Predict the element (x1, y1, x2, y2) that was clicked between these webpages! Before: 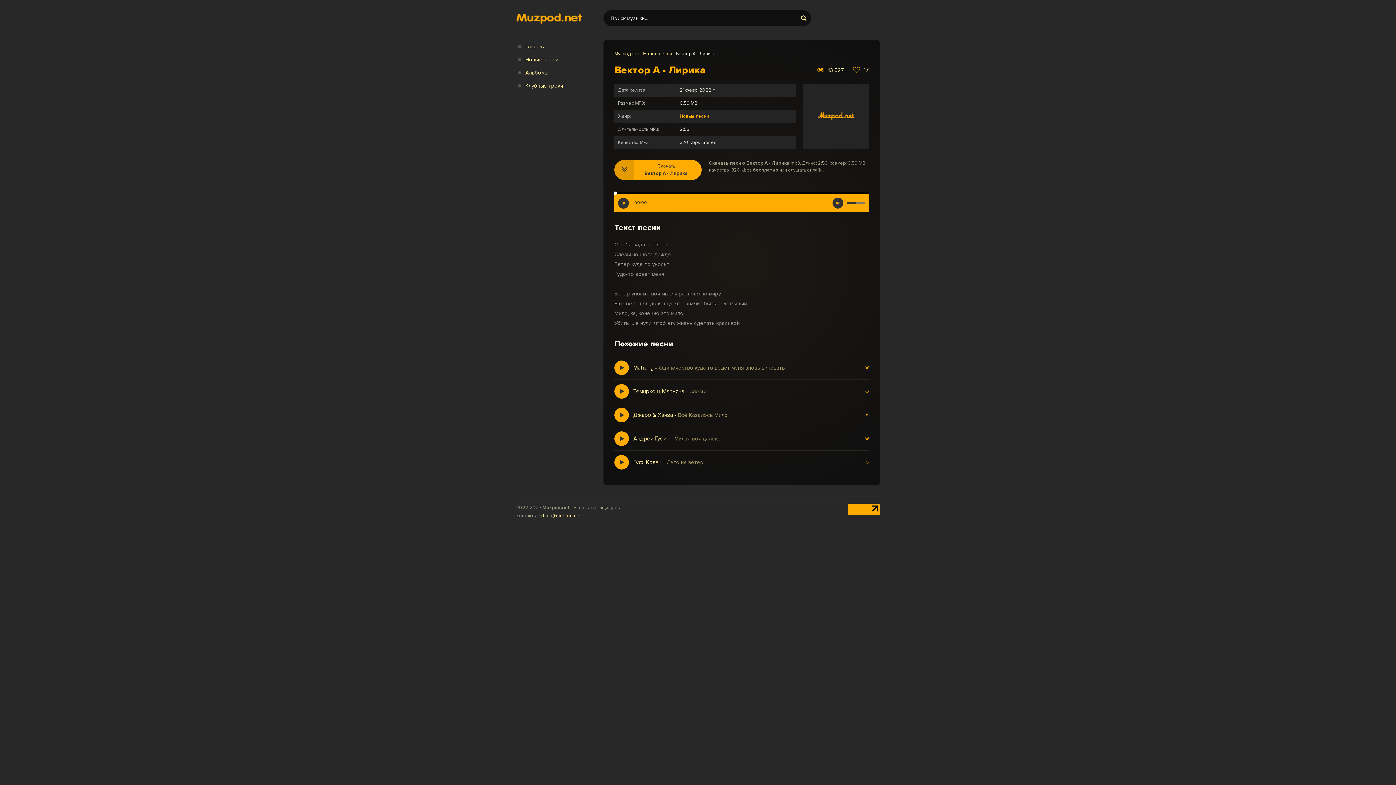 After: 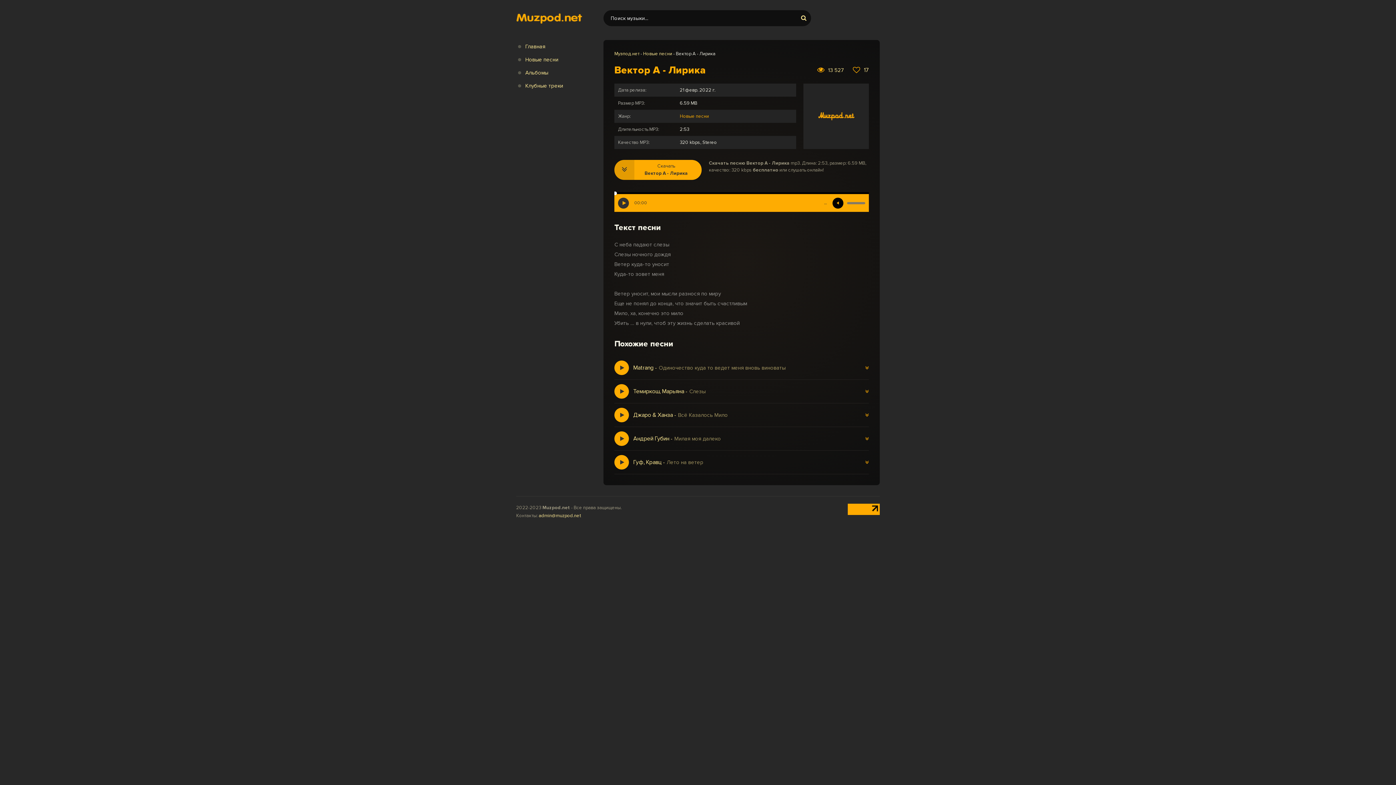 Action: label: Volume bbox: (832, 197, 843, 208)